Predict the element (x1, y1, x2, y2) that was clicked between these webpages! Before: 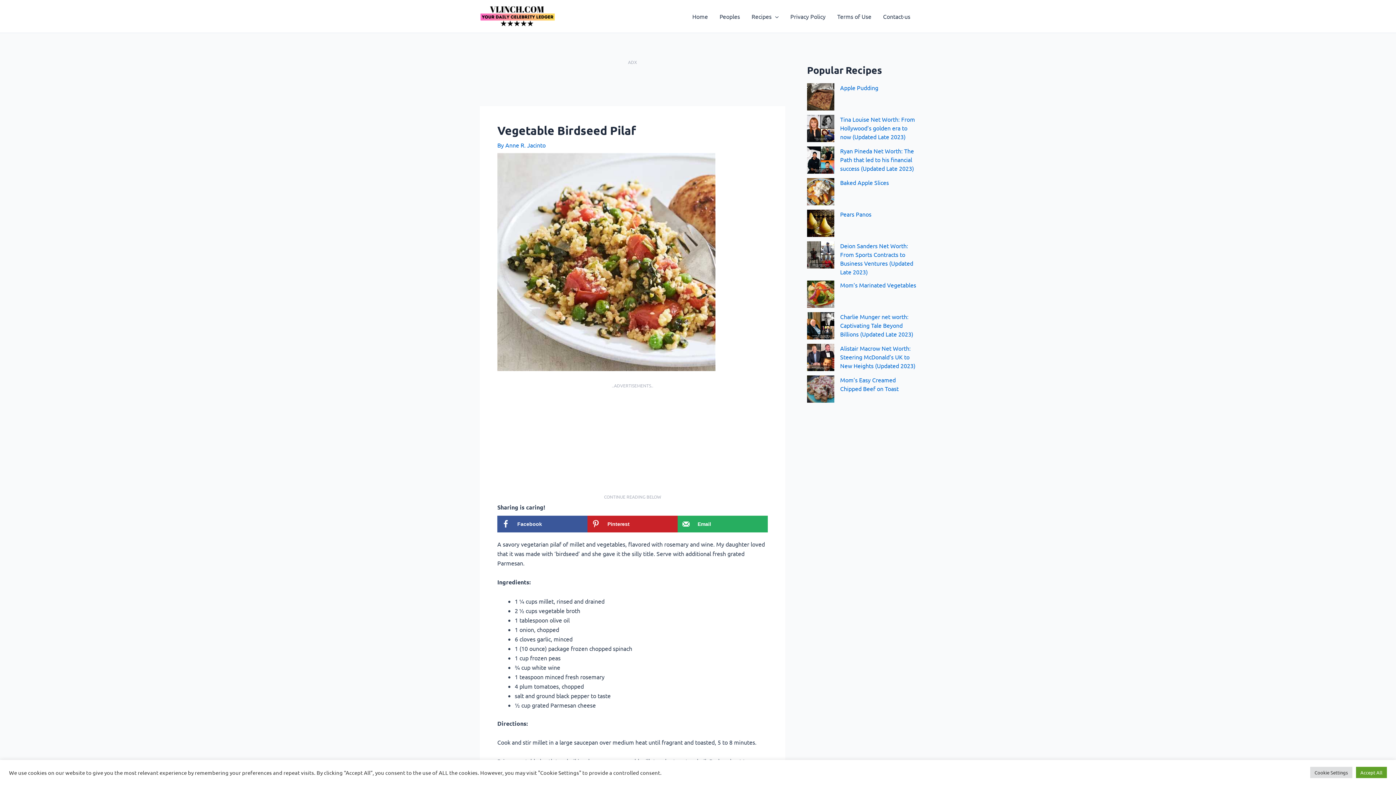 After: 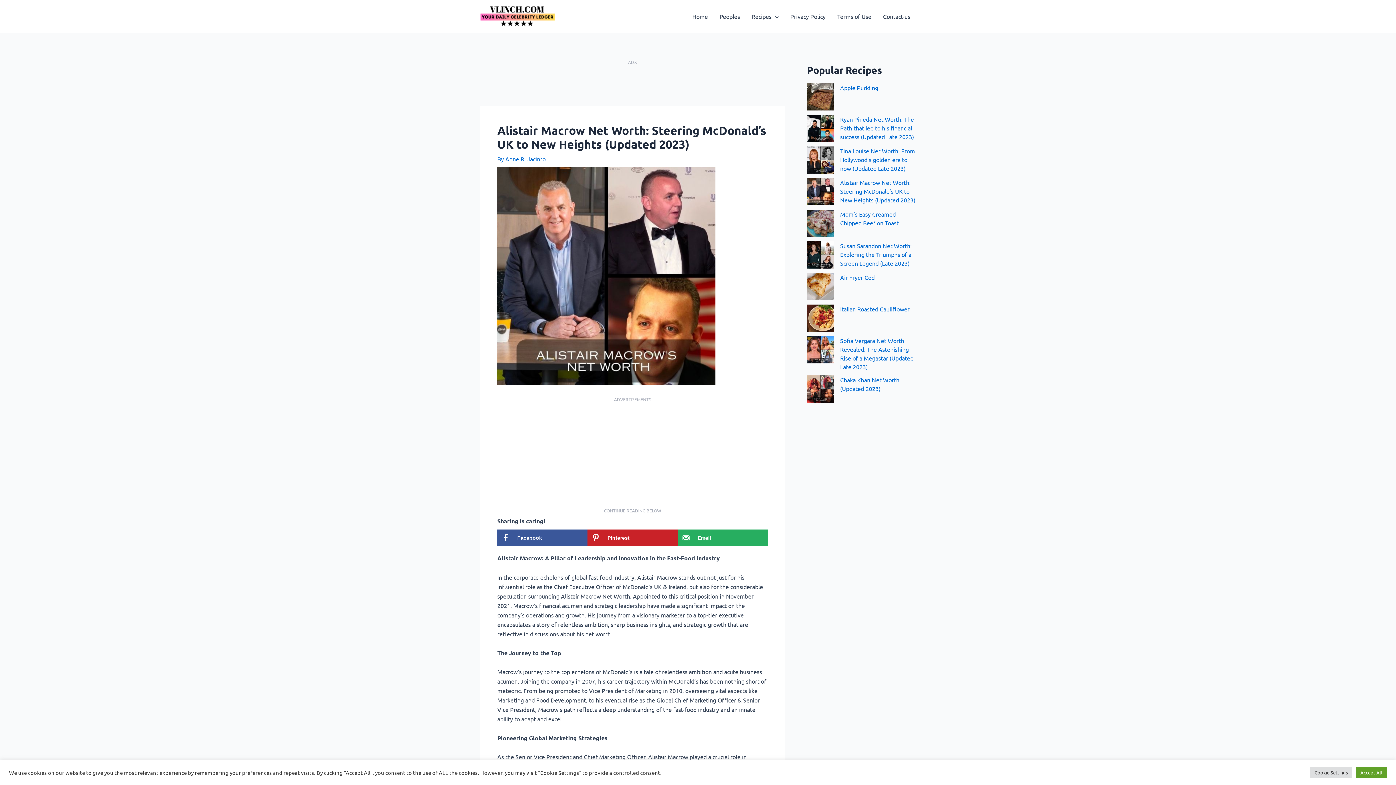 Action: bbox: (840, 344, 915, 369) label: Alistair Macrow Net Worth: Steering McDonald’s UK to New Heights (Updated 2023)